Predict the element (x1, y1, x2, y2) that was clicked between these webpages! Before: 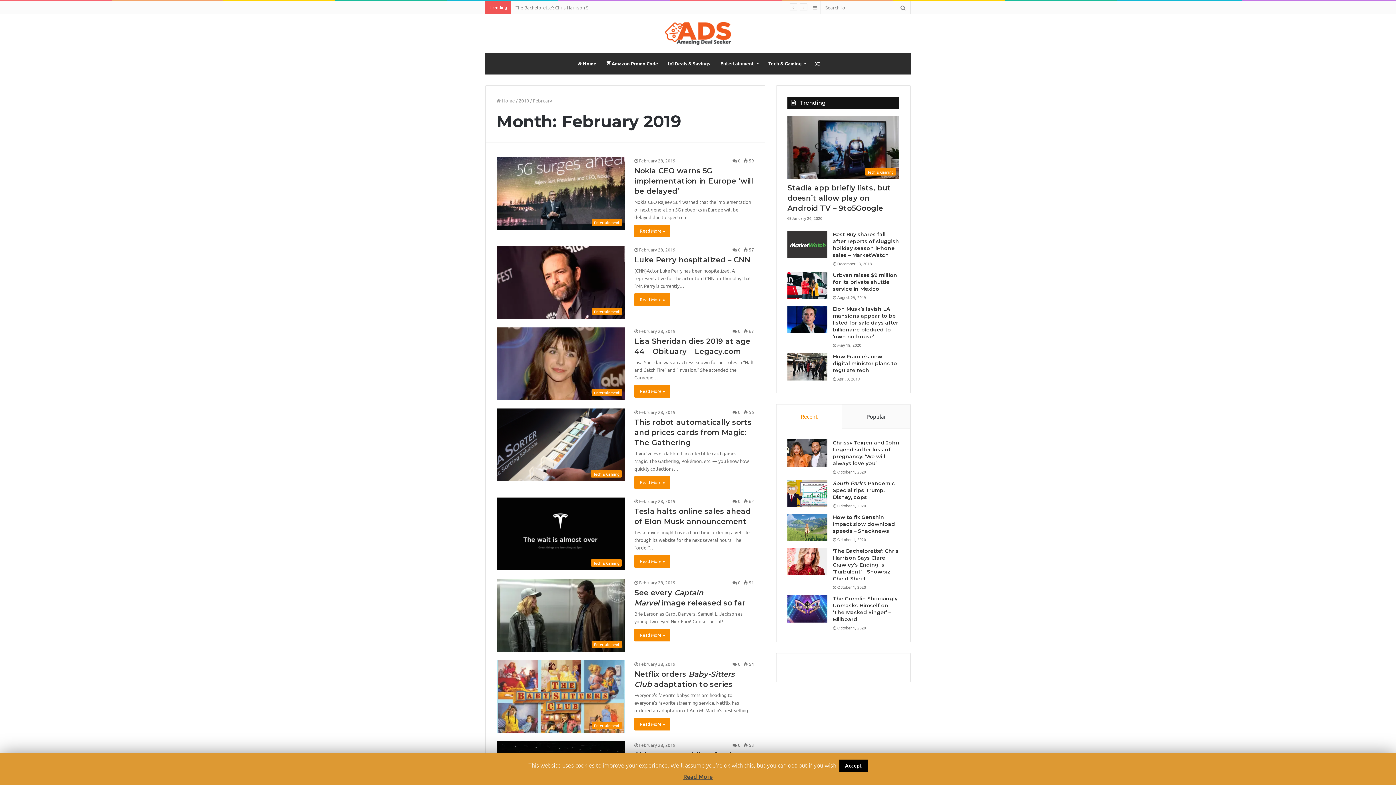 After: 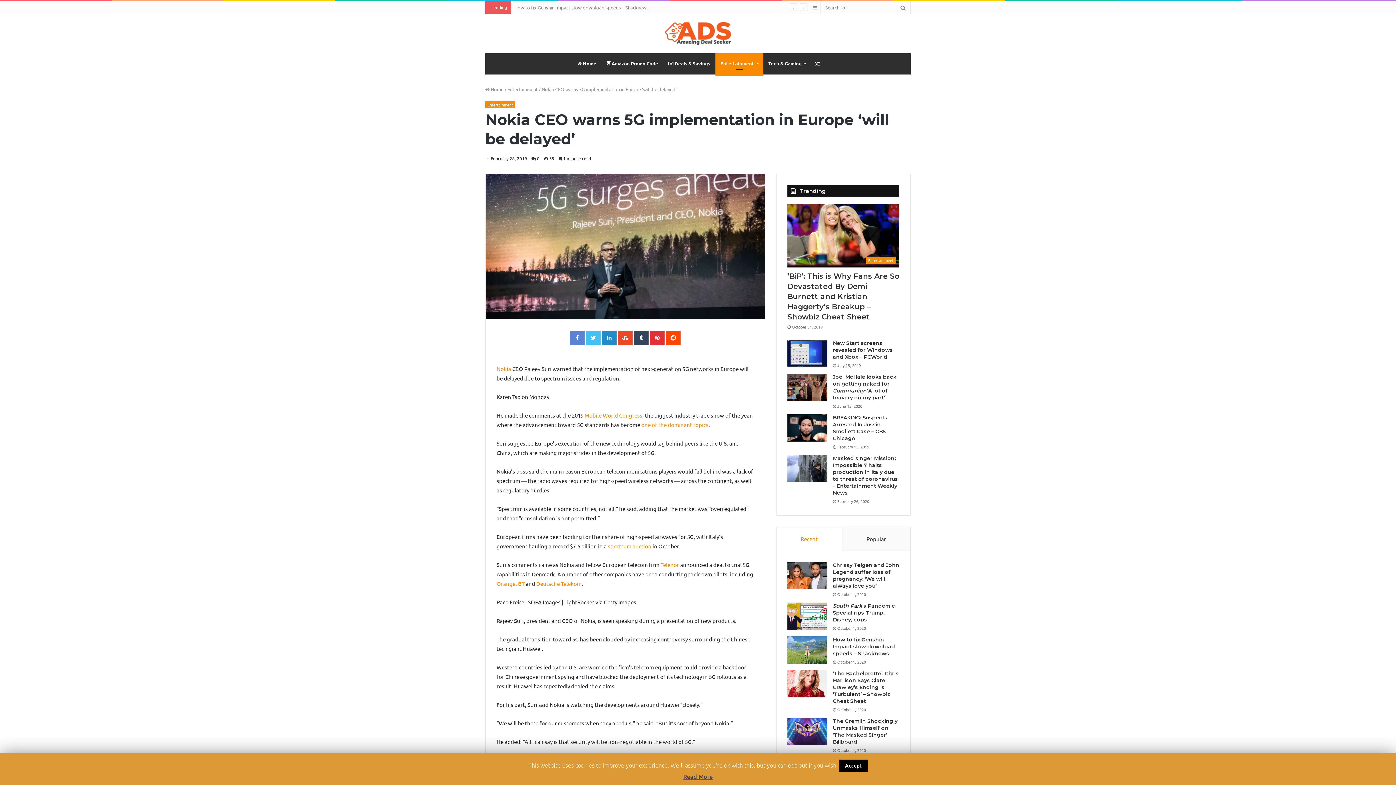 Action: label:  0 bbox: (732, 157, 740, 163)